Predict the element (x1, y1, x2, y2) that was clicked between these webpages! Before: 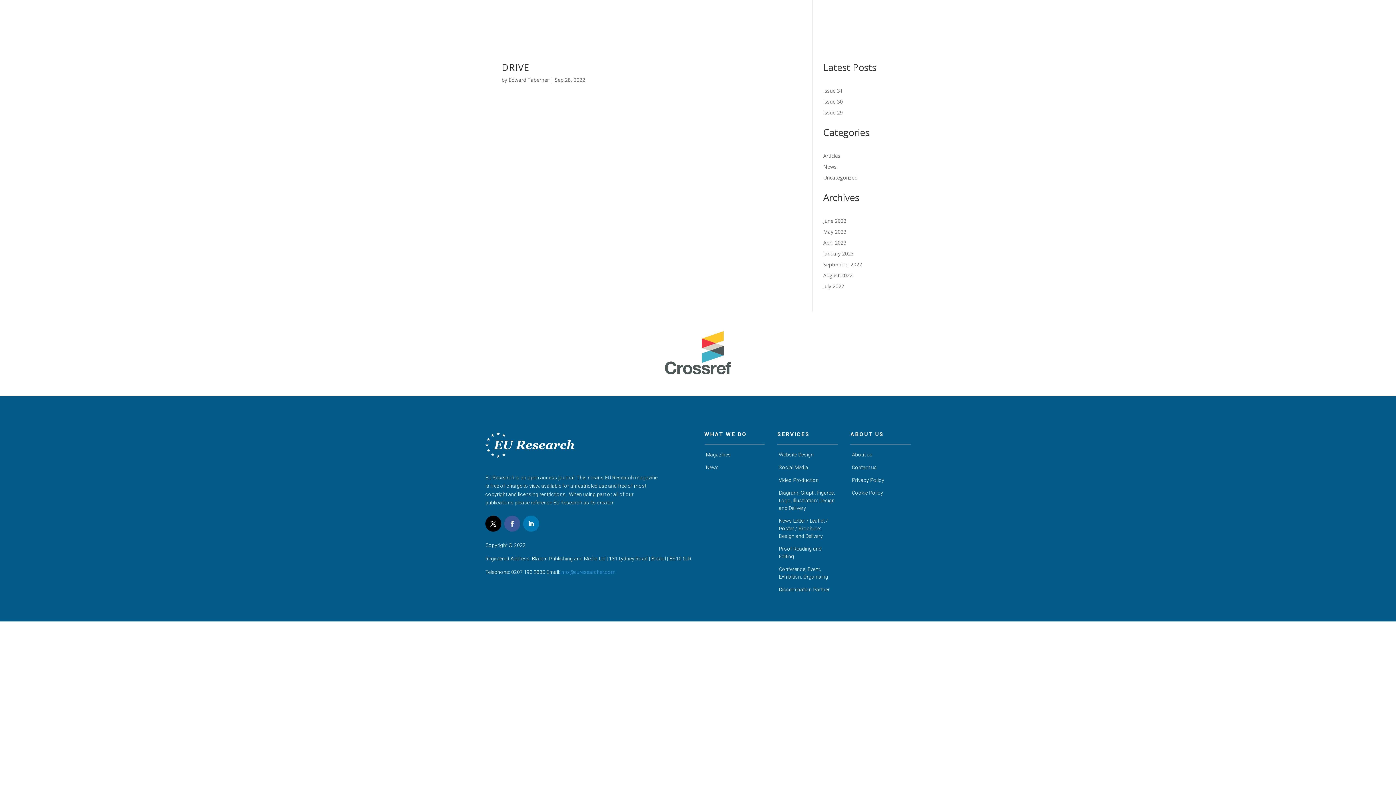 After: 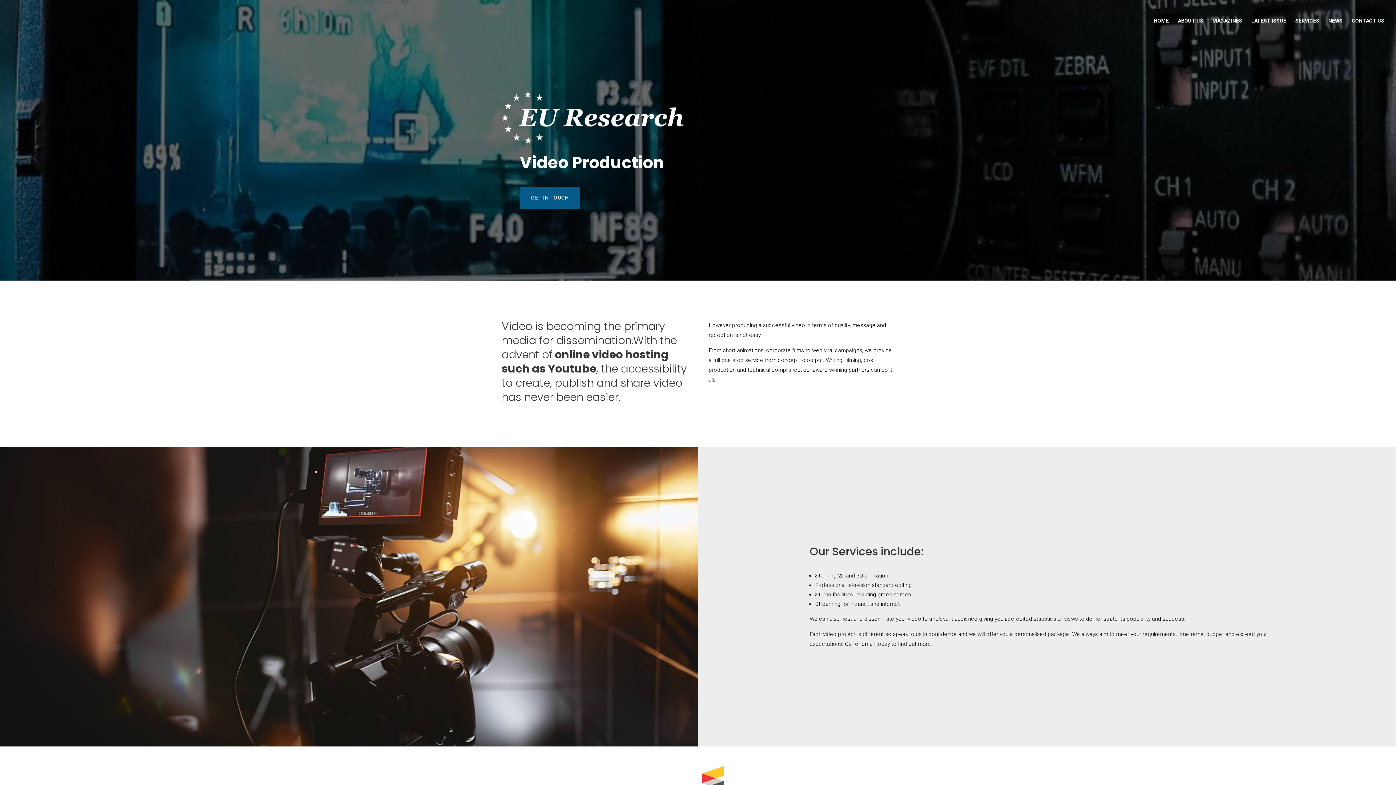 Action: label: Video Production bbox: (779, 477, 819, 483)